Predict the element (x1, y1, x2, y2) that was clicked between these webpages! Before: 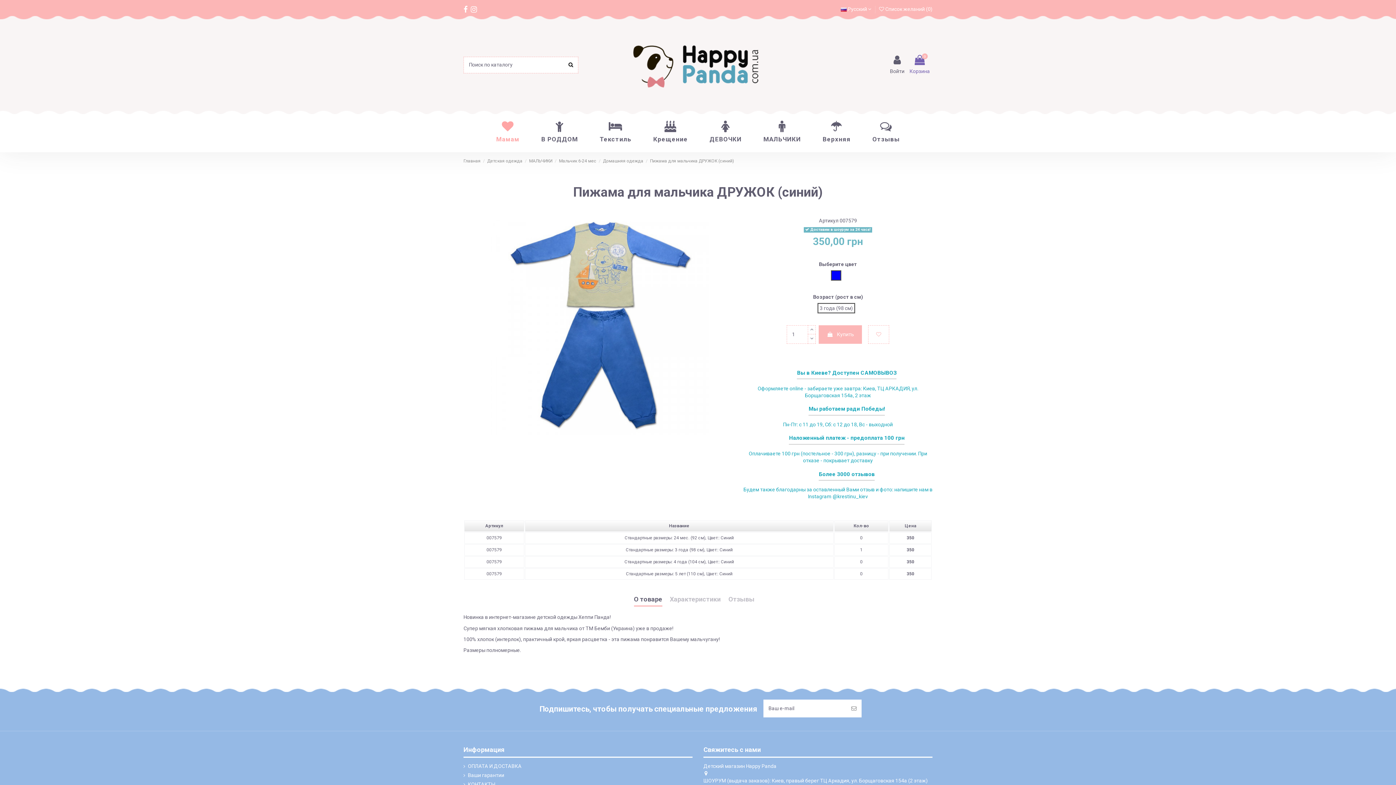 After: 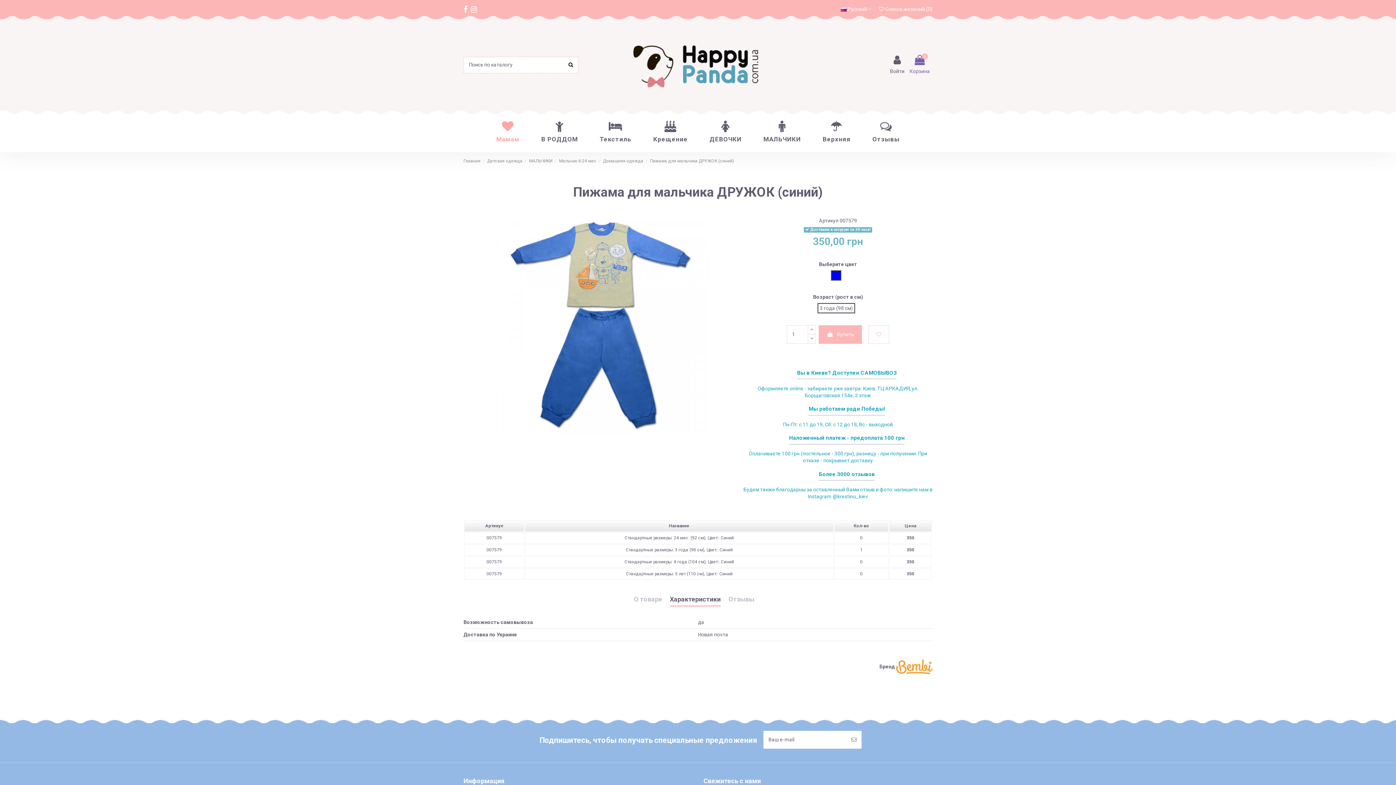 Action: label: Характеристики bbox: (670, 595, 720, 605)